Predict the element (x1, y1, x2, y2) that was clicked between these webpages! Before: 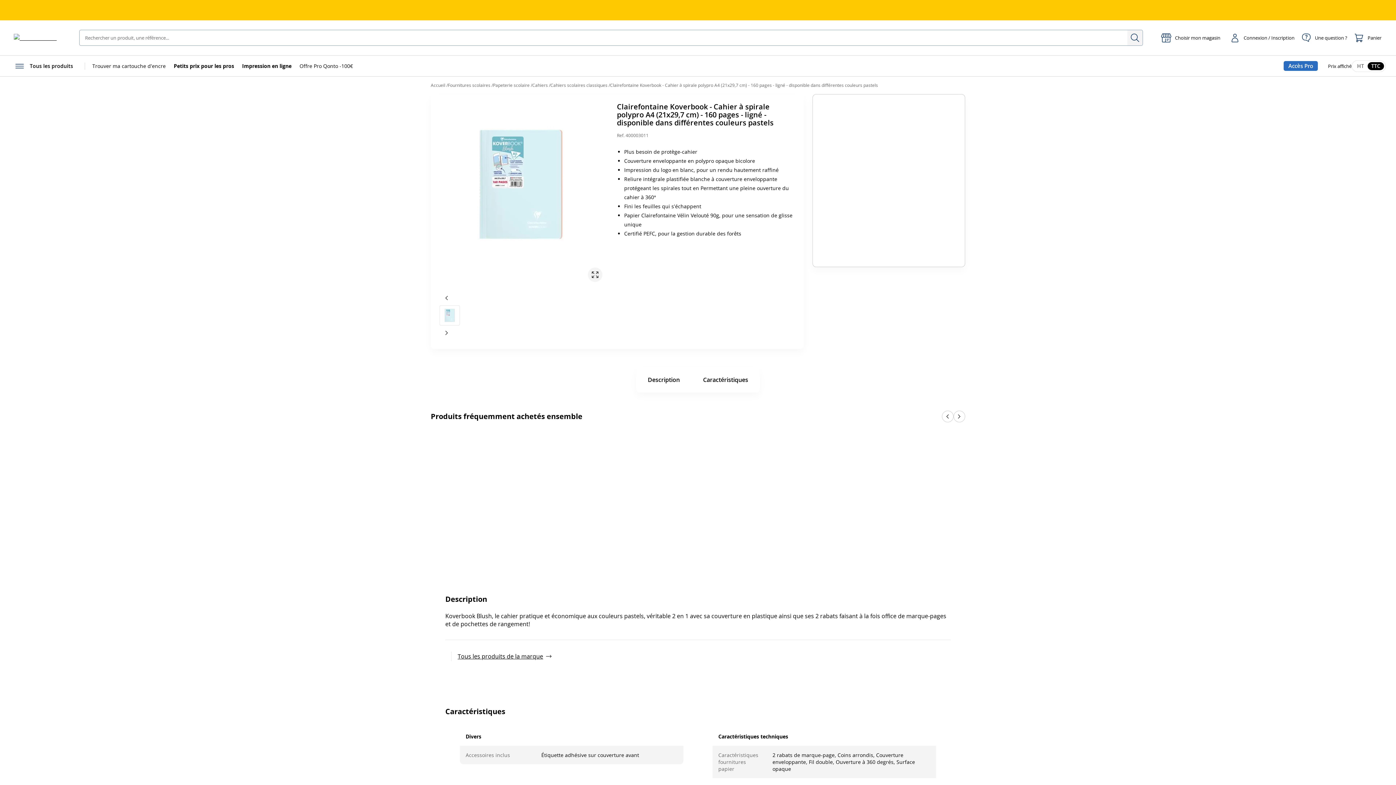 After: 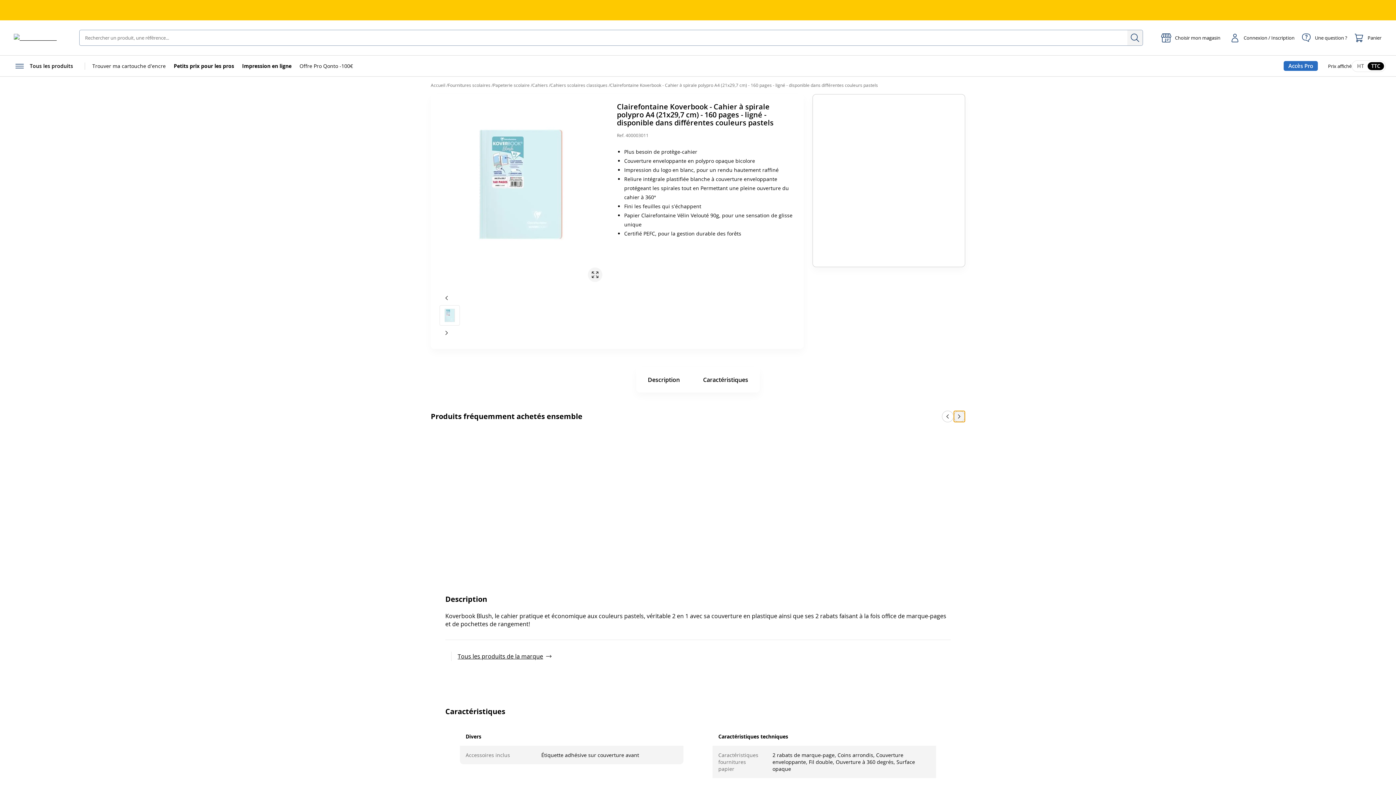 Action: label: Produits suivants bbox: (953, 410, 965, 422)